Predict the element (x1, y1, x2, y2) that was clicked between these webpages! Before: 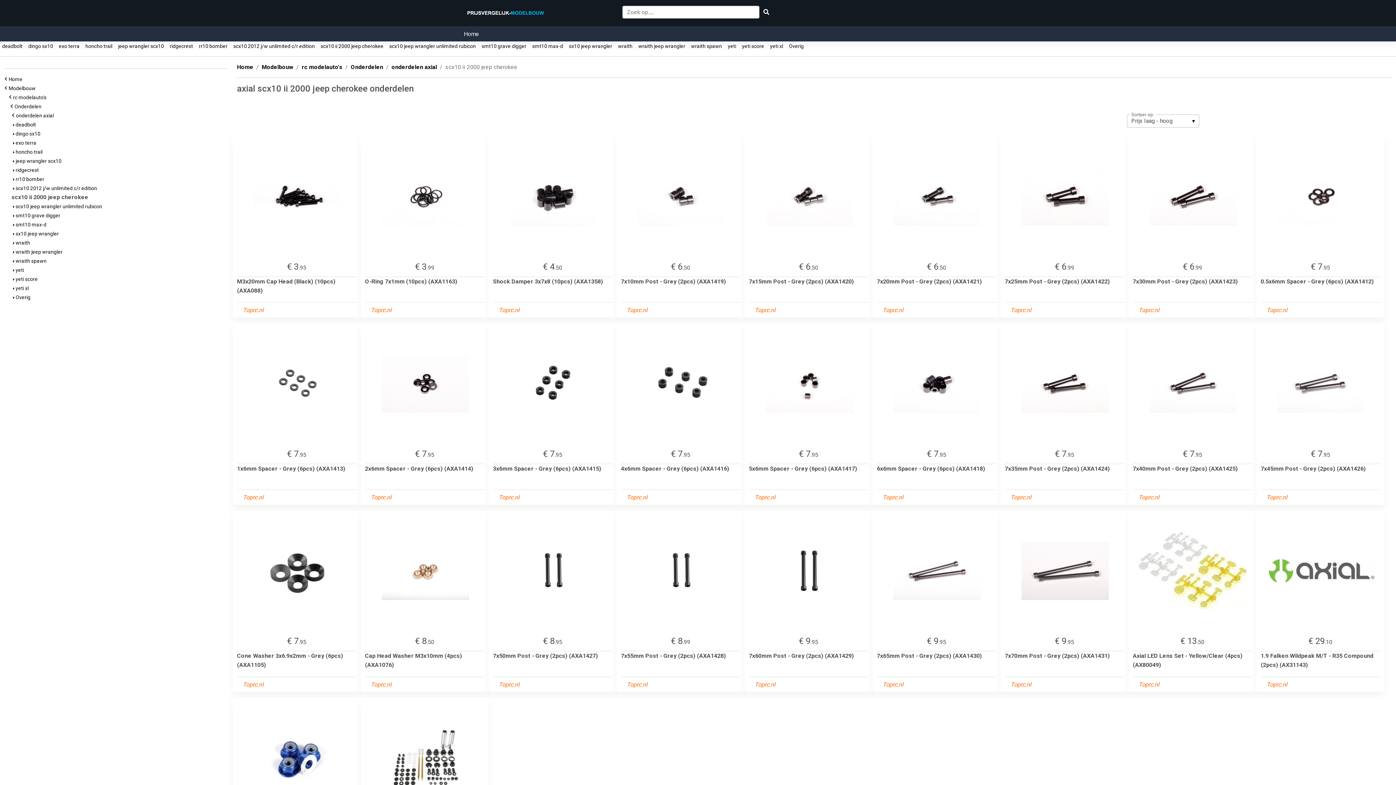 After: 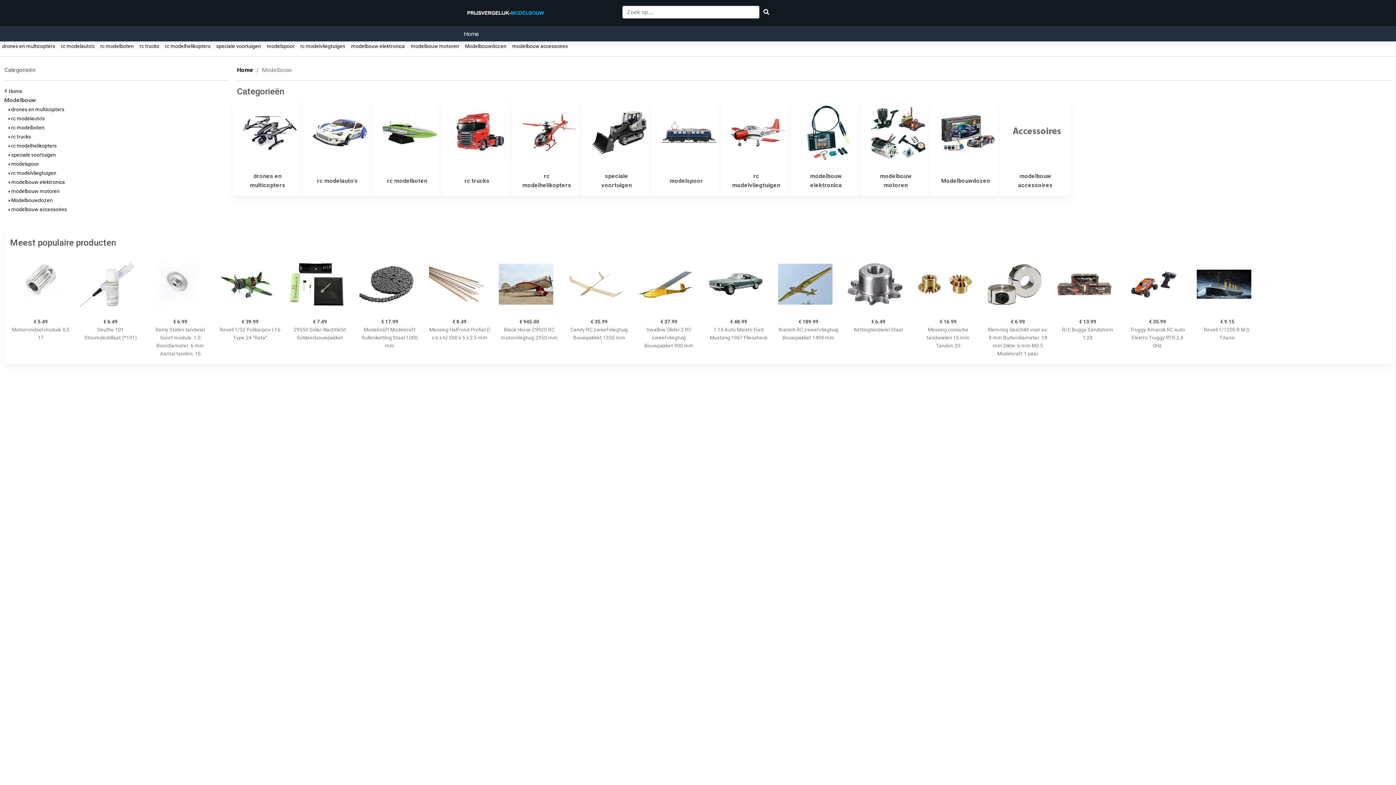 Action: bbox: (465, 5, 546, 20)